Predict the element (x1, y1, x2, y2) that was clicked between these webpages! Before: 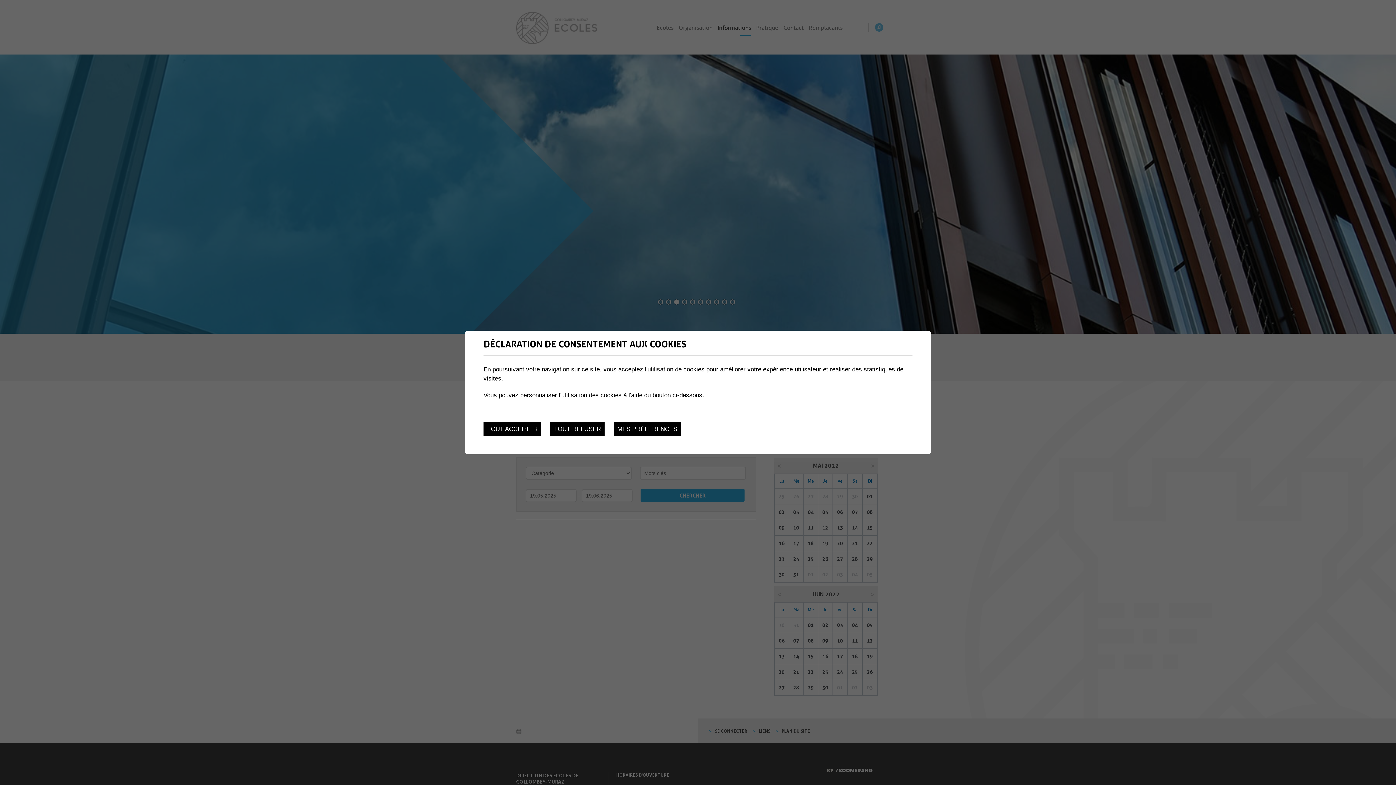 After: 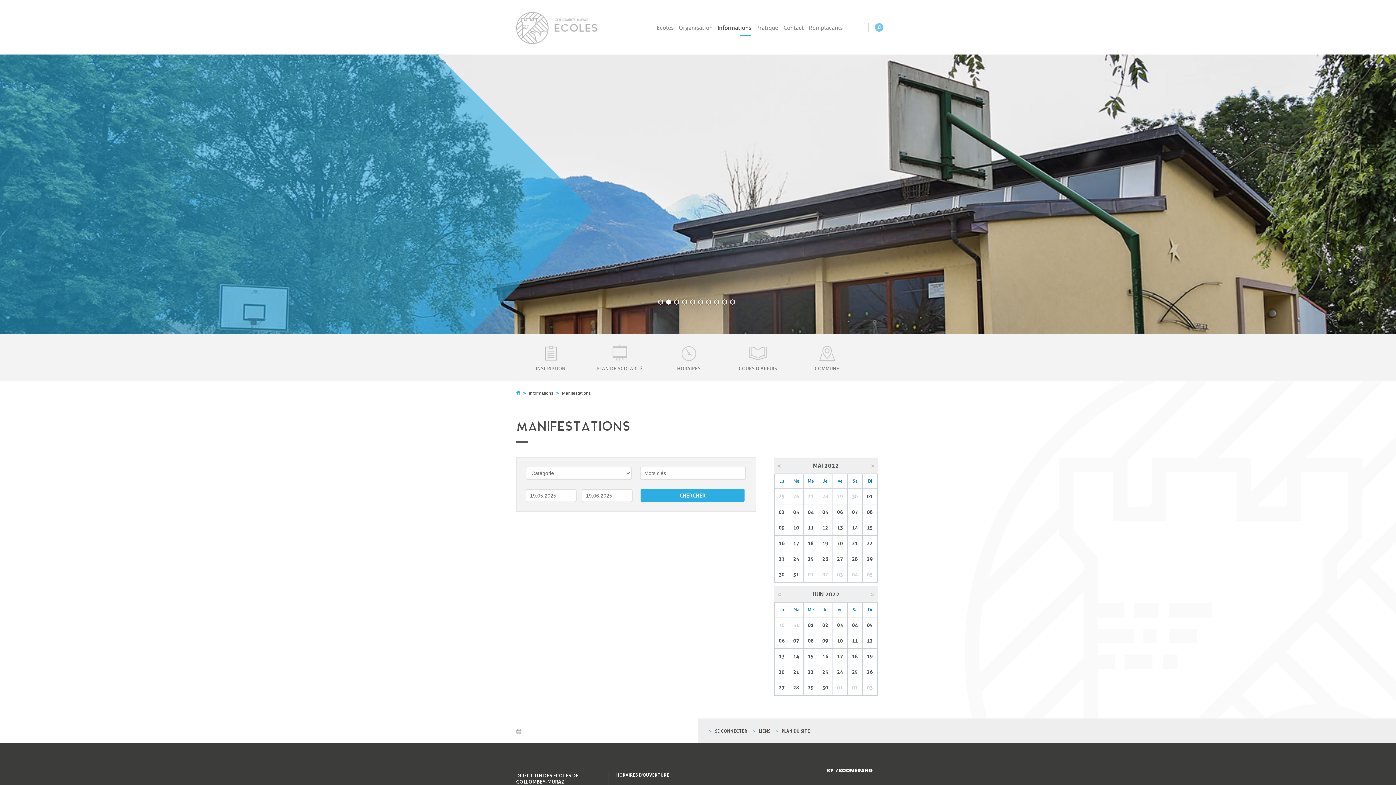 Action: label: TOUT ACCEPTER bbox: (483, 422, 541, 436)